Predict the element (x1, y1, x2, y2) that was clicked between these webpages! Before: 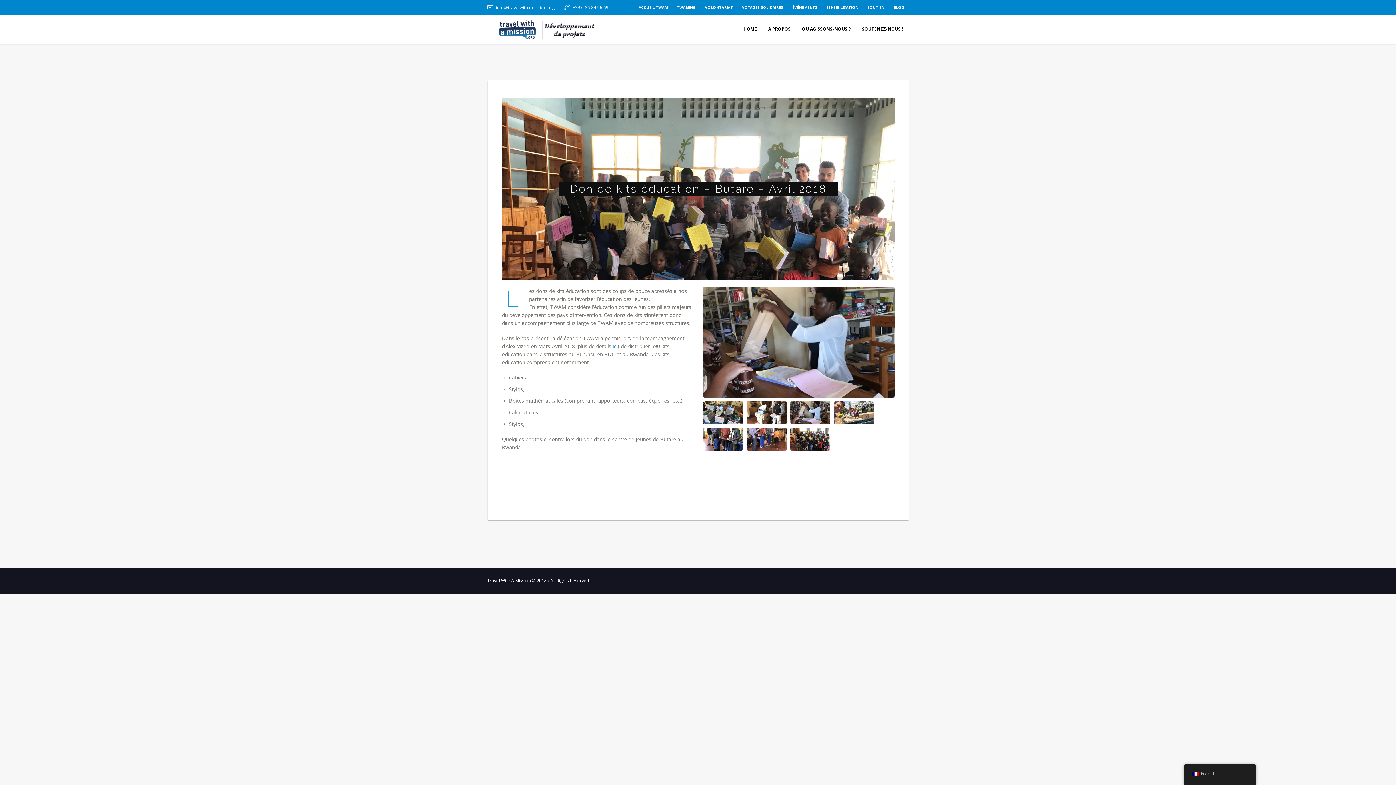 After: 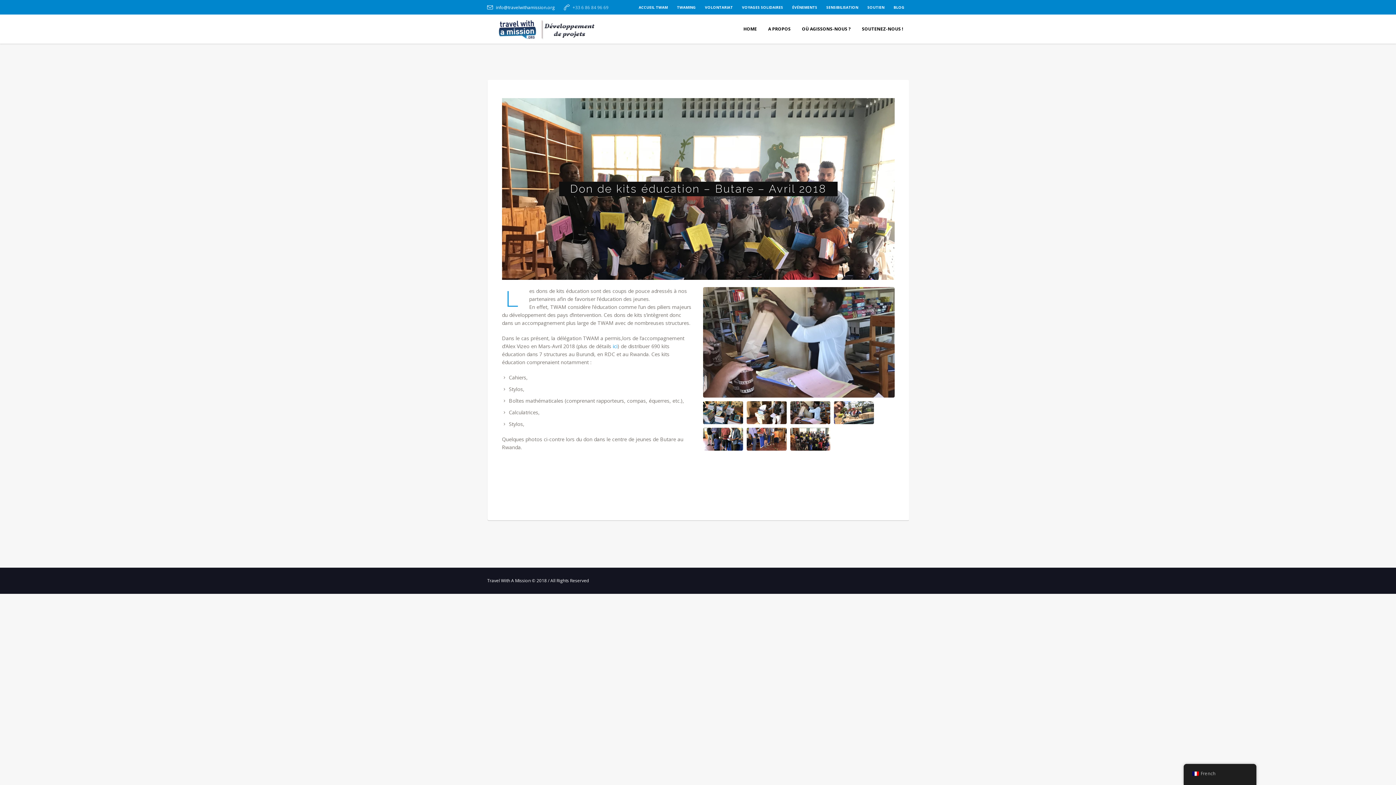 Action: label: +33 6 86 84 96 69 bbox: (572, 4, 608, 10)